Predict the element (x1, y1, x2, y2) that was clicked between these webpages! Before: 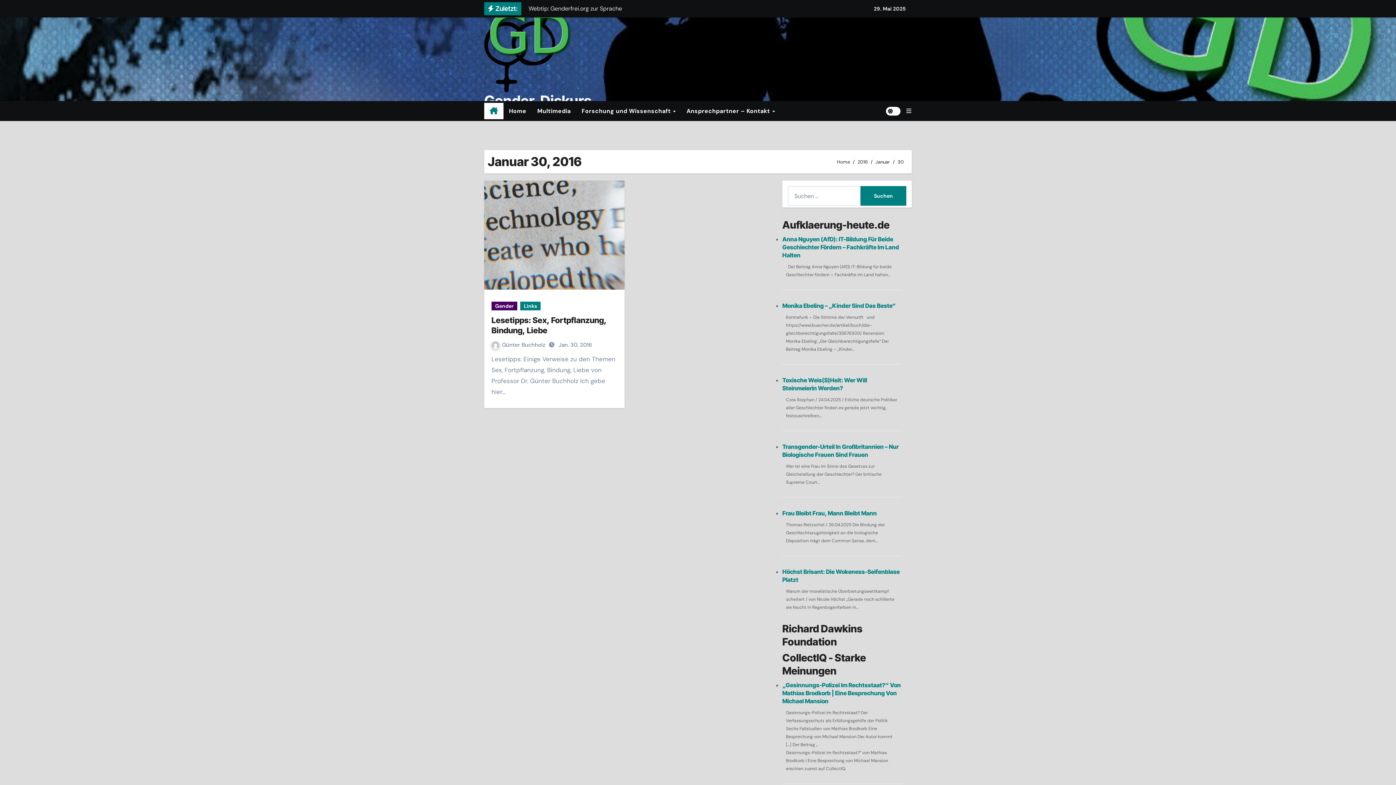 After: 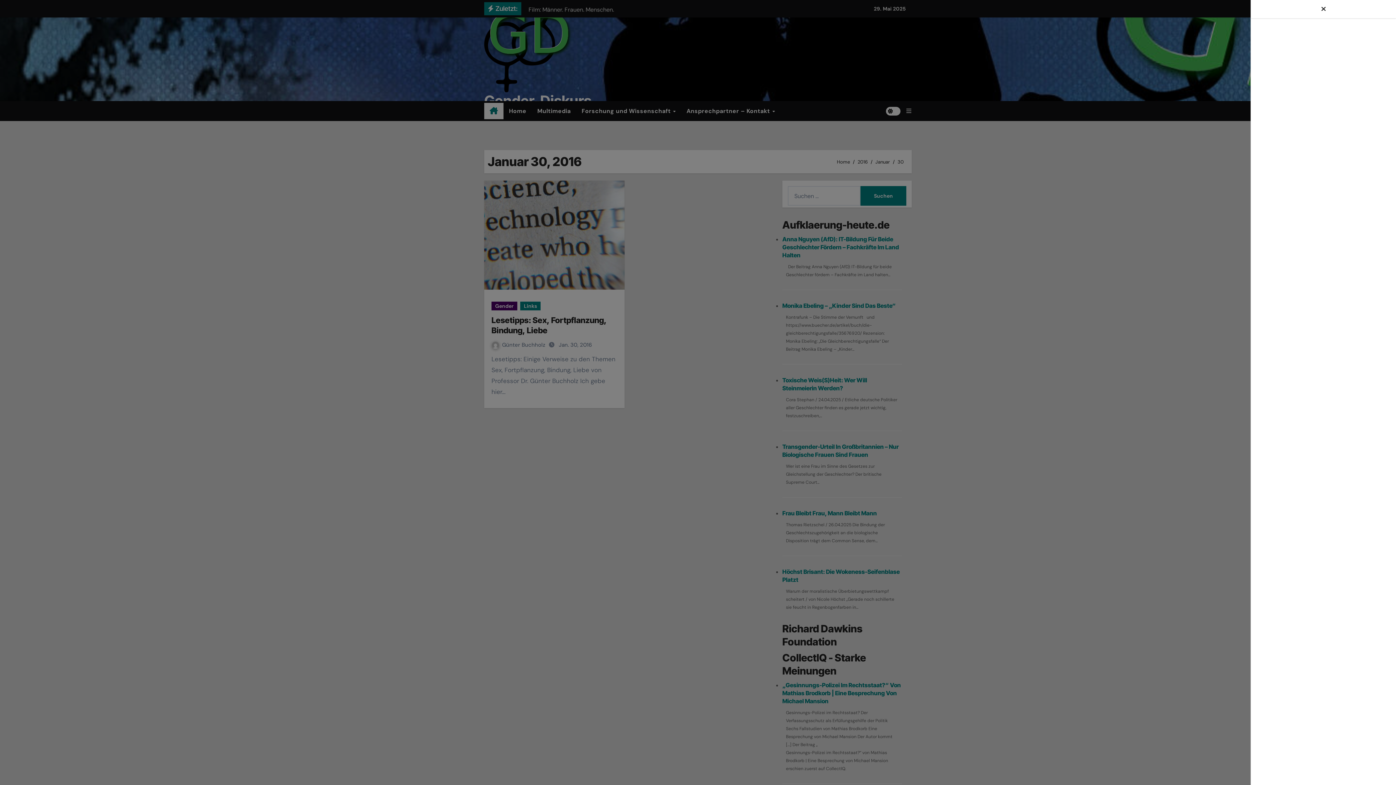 Action: bbox: (906, 107, 912, 114)